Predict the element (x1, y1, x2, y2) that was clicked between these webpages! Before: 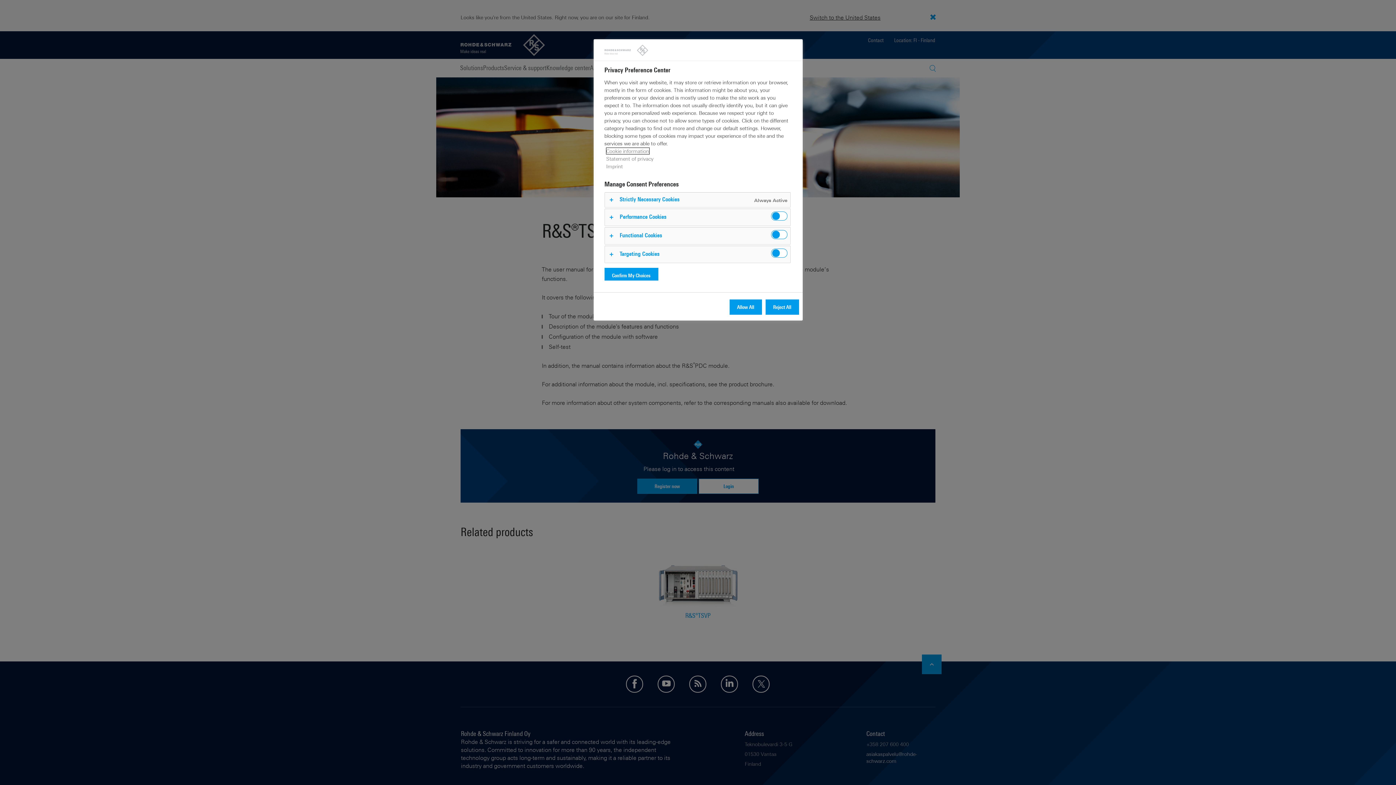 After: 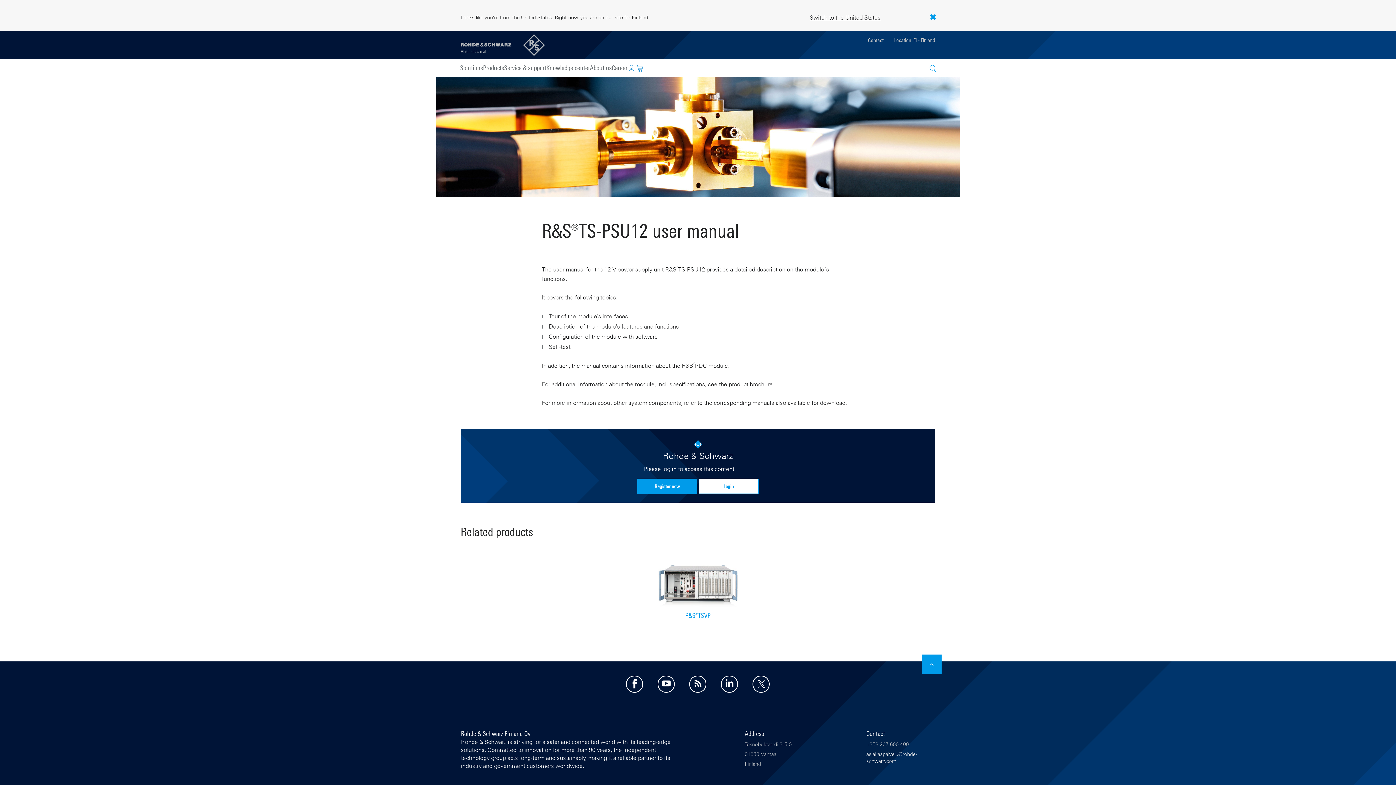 Action: bbox: (729, 299, 762, 314) label: Allow All